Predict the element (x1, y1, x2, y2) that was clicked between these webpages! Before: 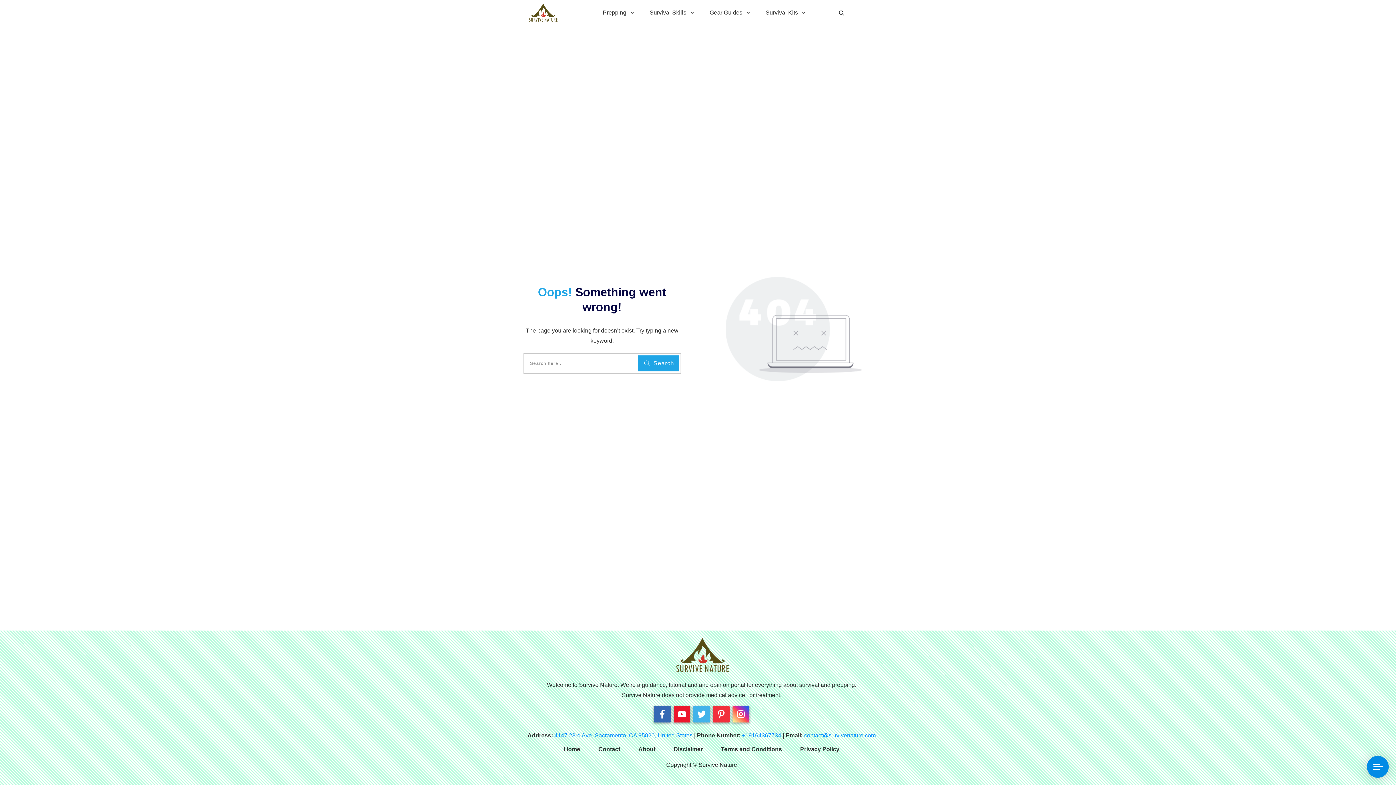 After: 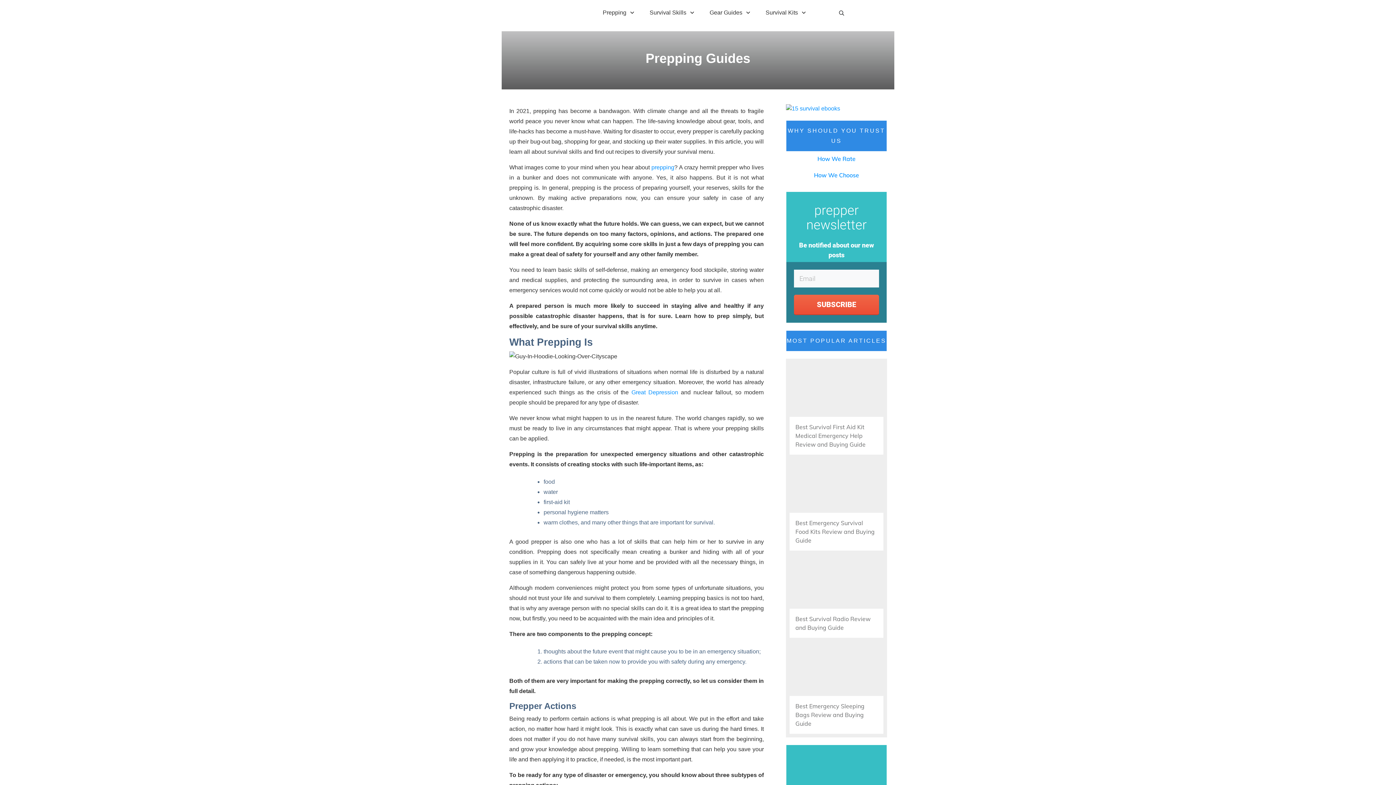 Action: bbox: (602, 6, 635, 18) label: Prepping